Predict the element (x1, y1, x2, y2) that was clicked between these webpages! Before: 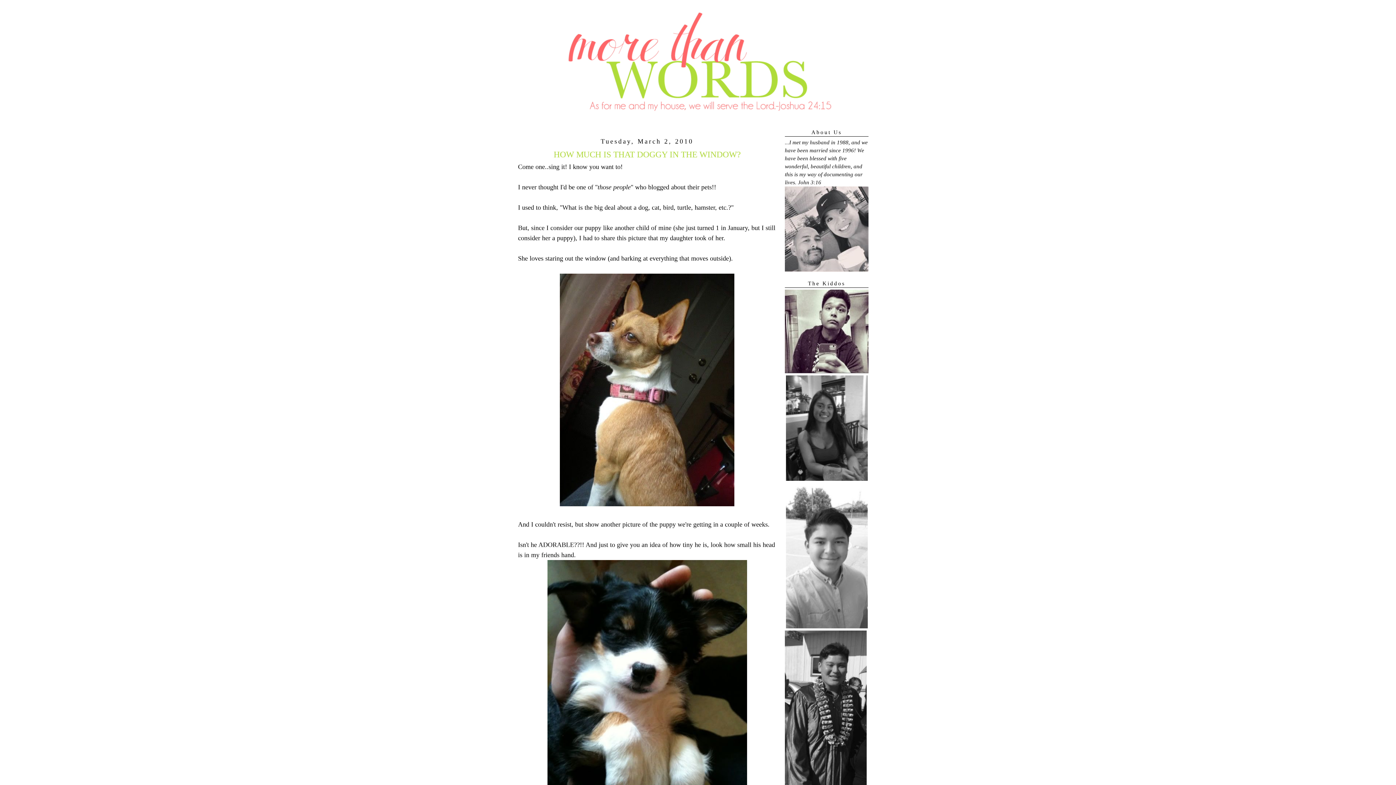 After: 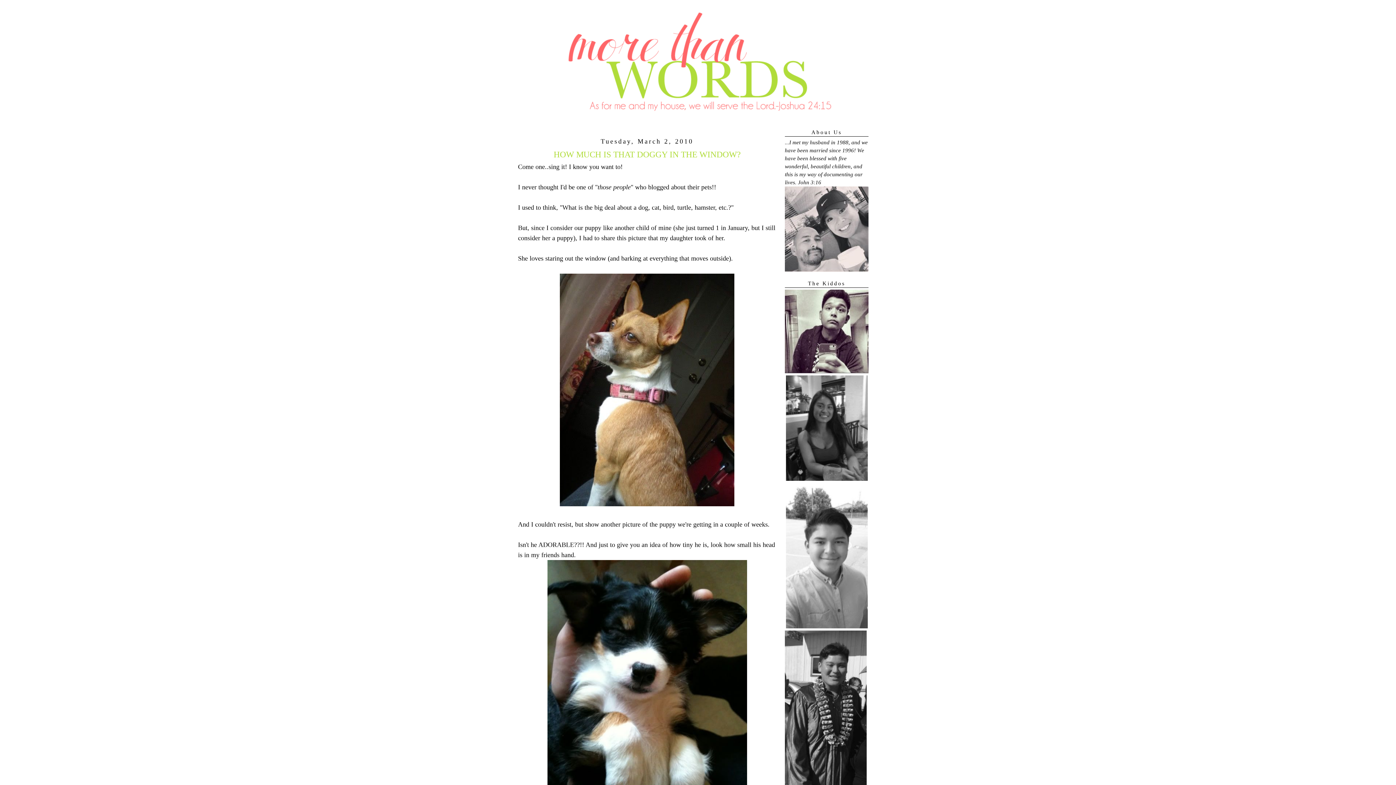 Action: bbox: (560, 500, 734, 507)